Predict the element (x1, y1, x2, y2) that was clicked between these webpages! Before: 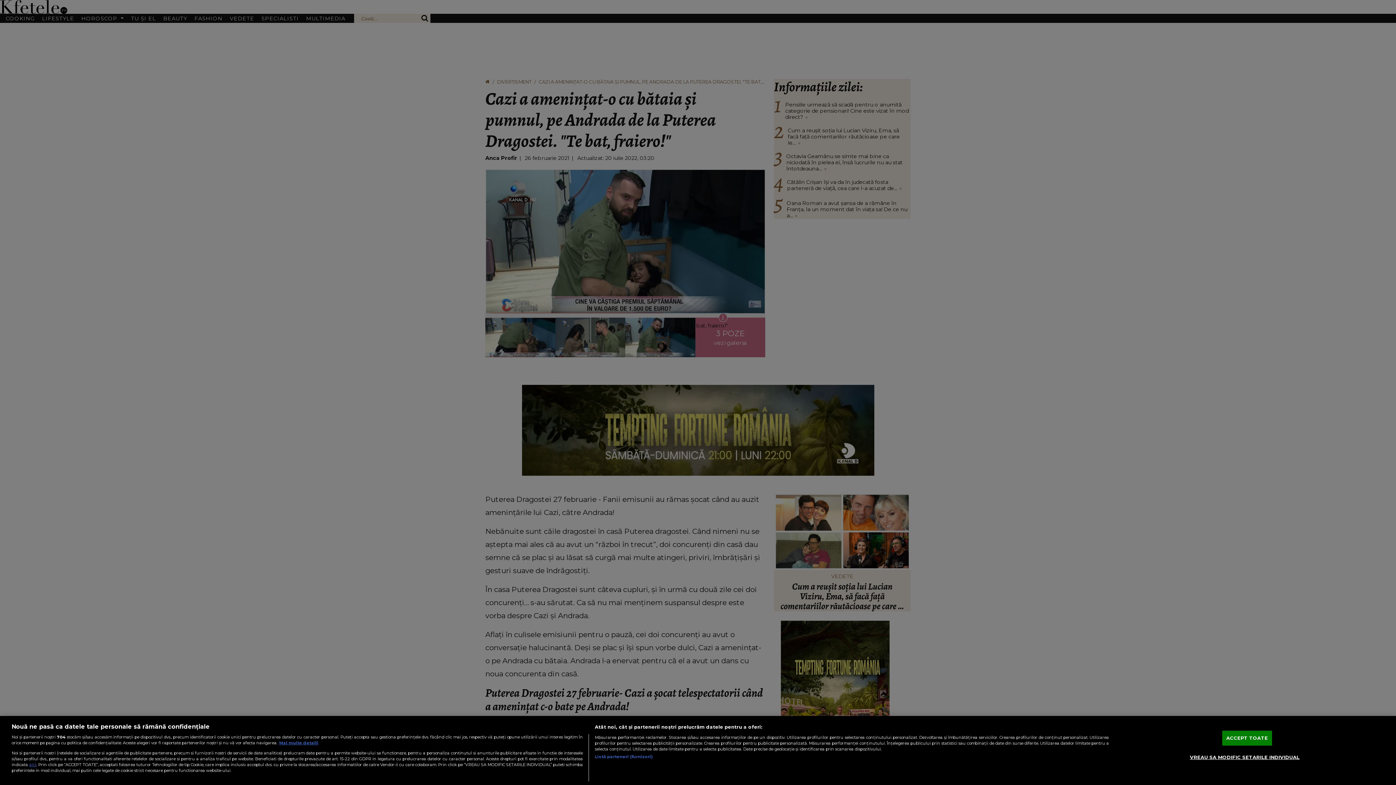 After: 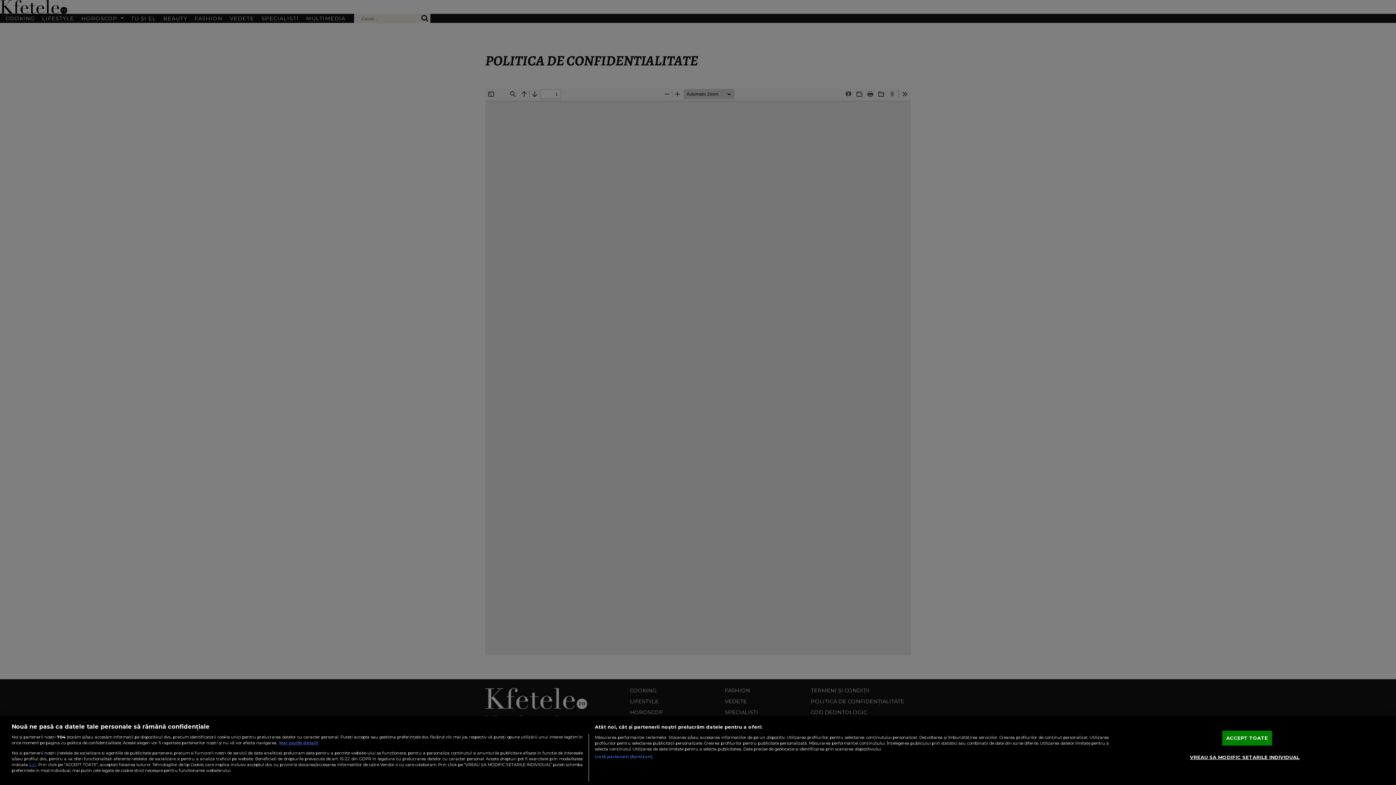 Action: bbox: (29, 762, 36, 767) label: aici